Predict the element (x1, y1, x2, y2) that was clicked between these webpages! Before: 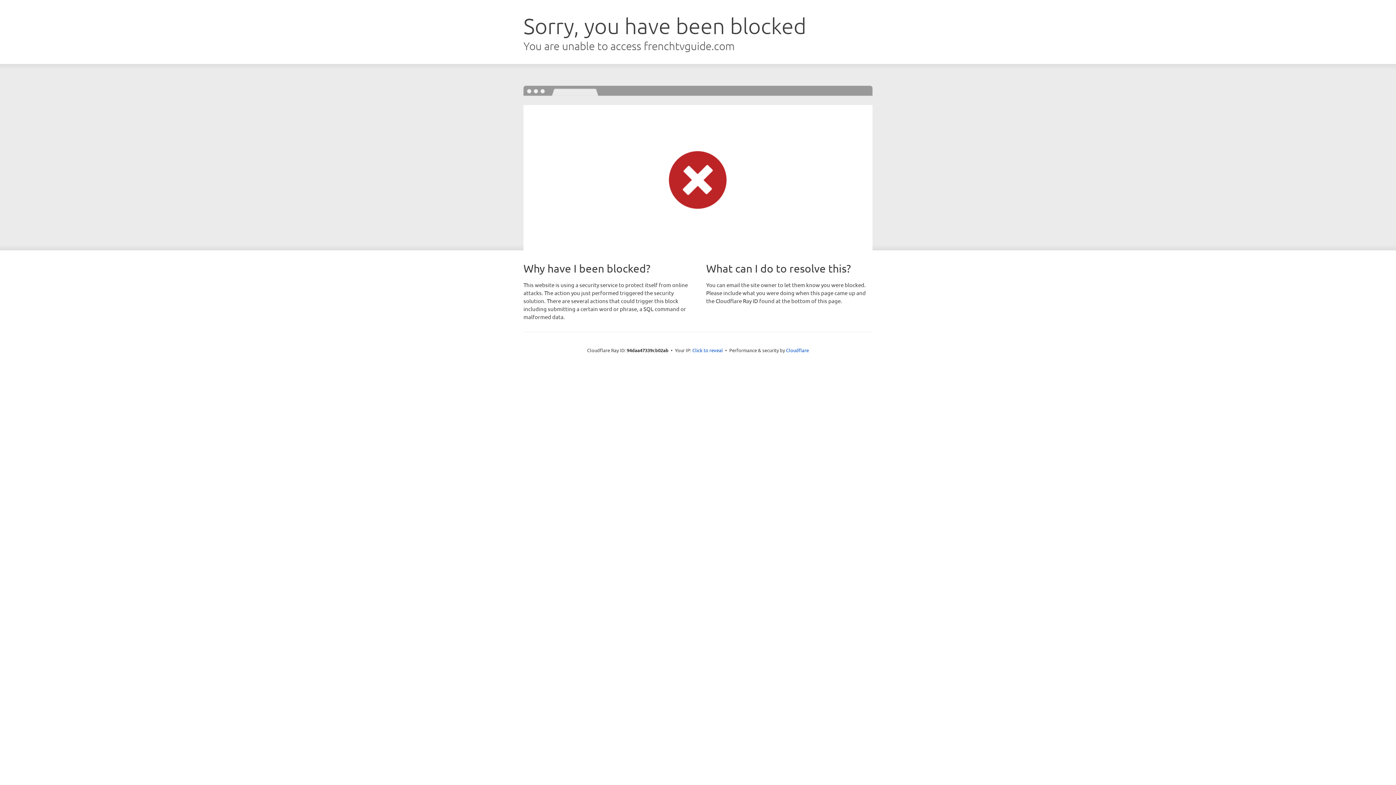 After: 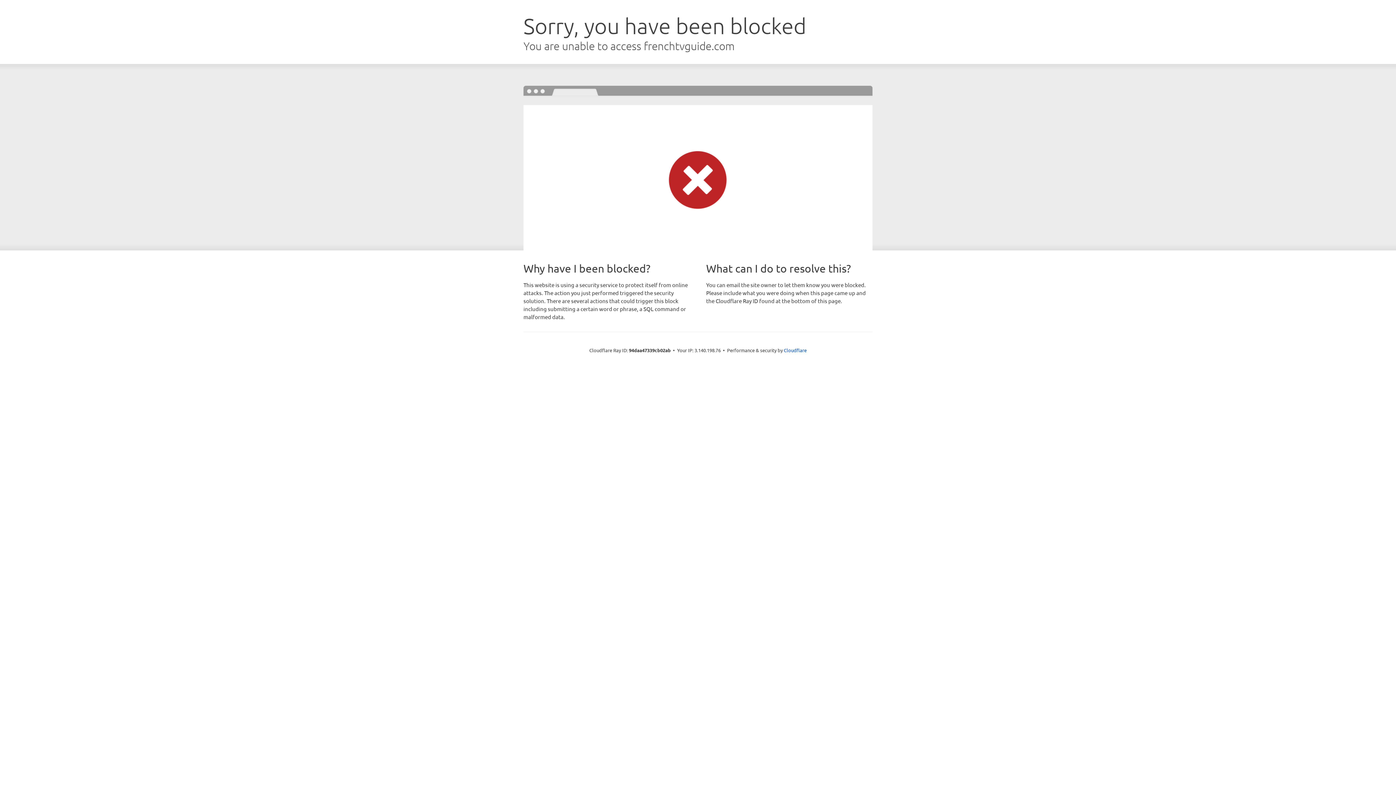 Action: label: Click to reveal bbox: (692, 346, 723, 353)